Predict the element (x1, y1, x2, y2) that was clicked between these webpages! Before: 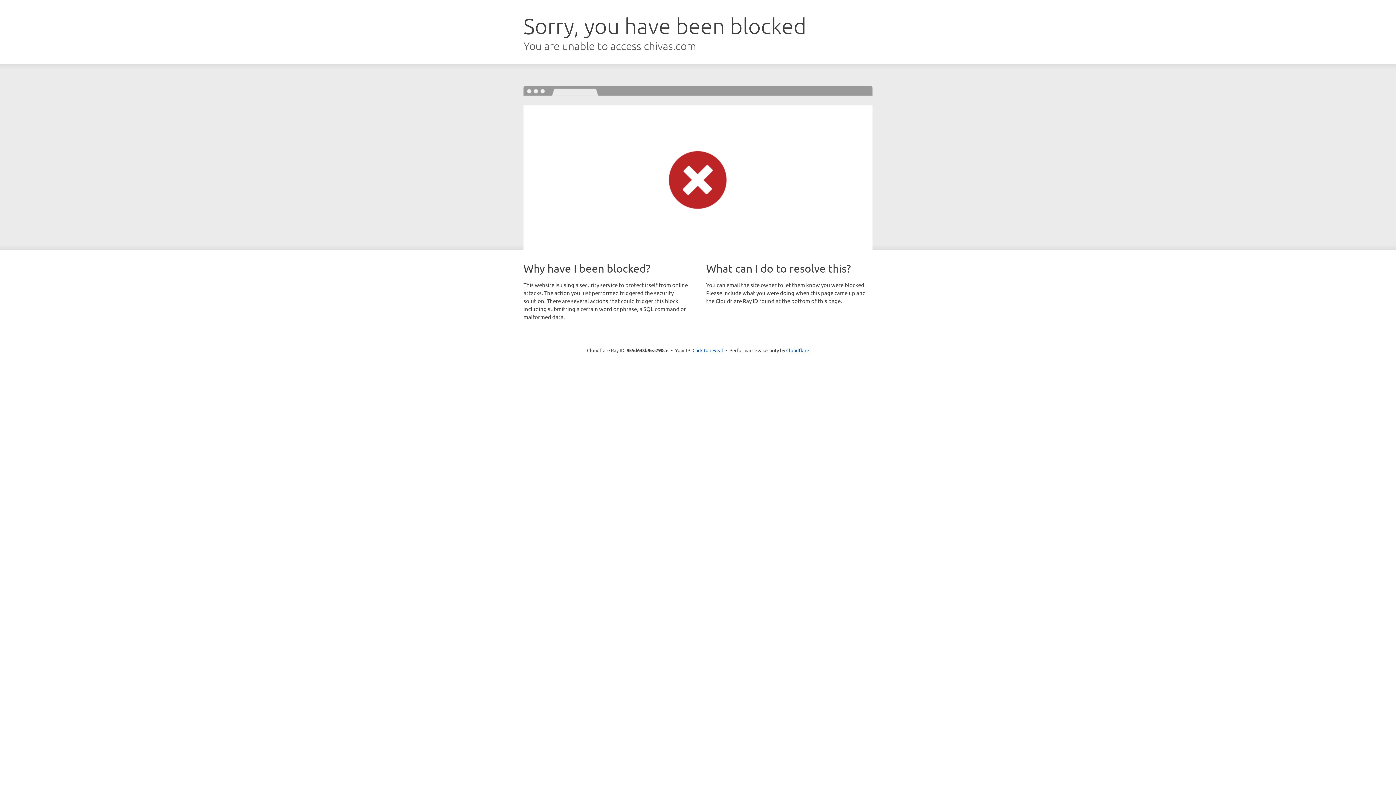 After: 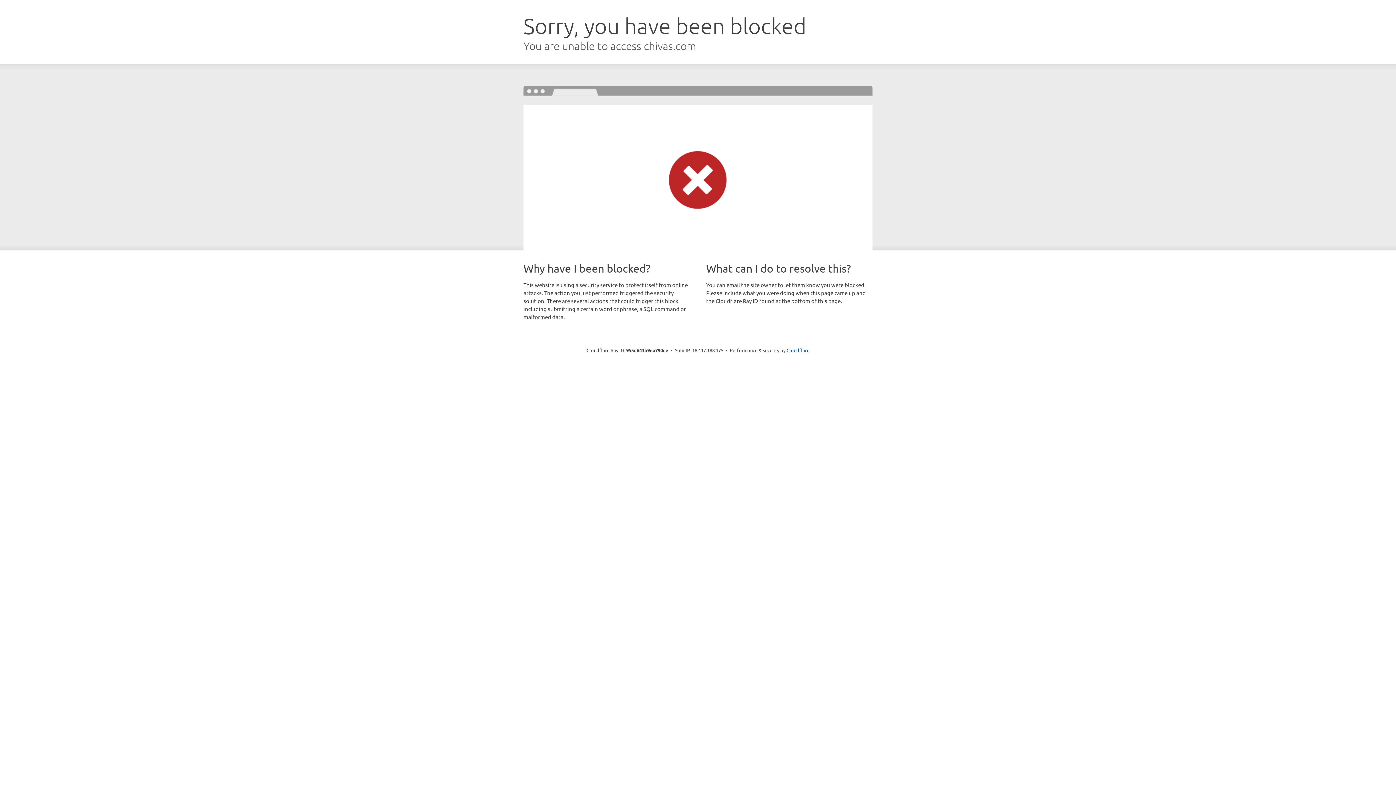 Action: label: Click to reveal bbox: (692, 346, 723, 353)